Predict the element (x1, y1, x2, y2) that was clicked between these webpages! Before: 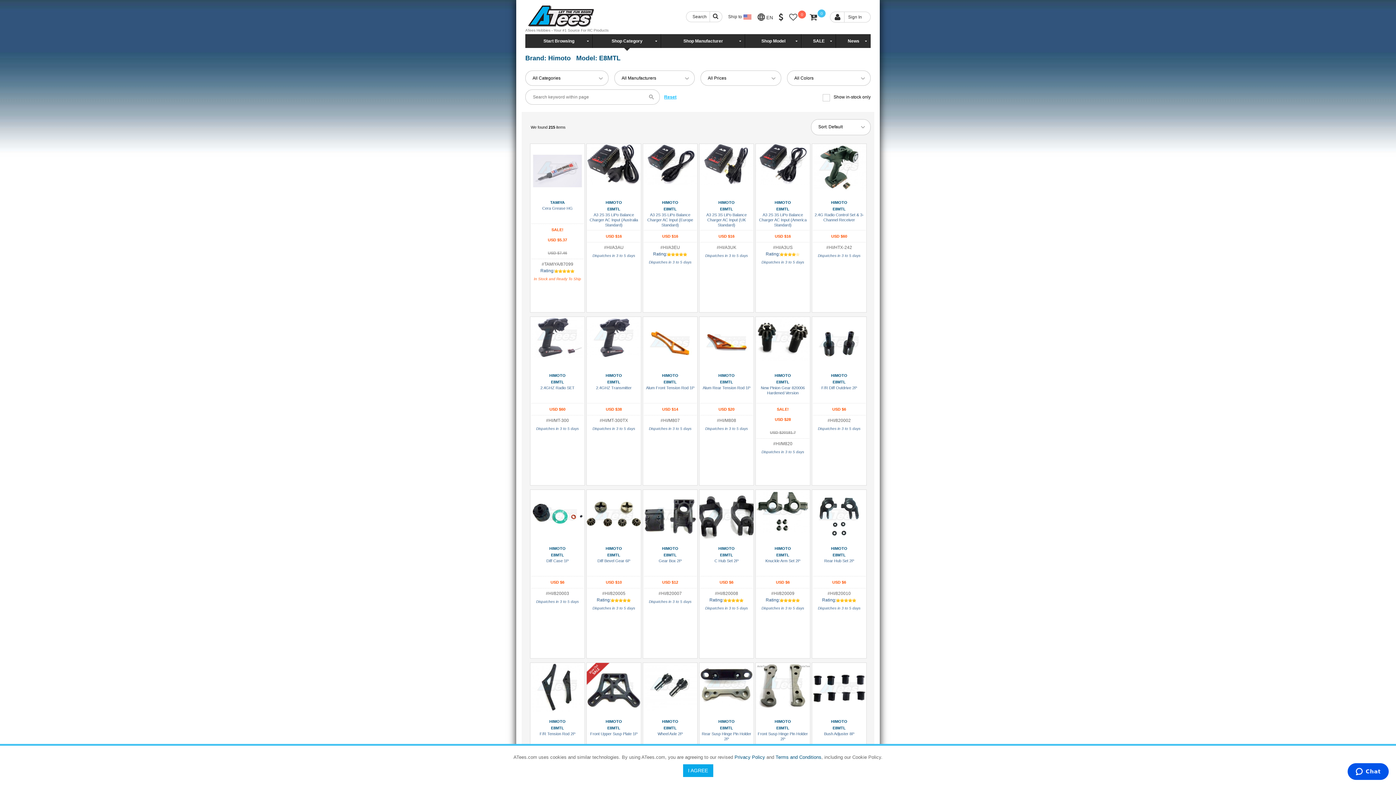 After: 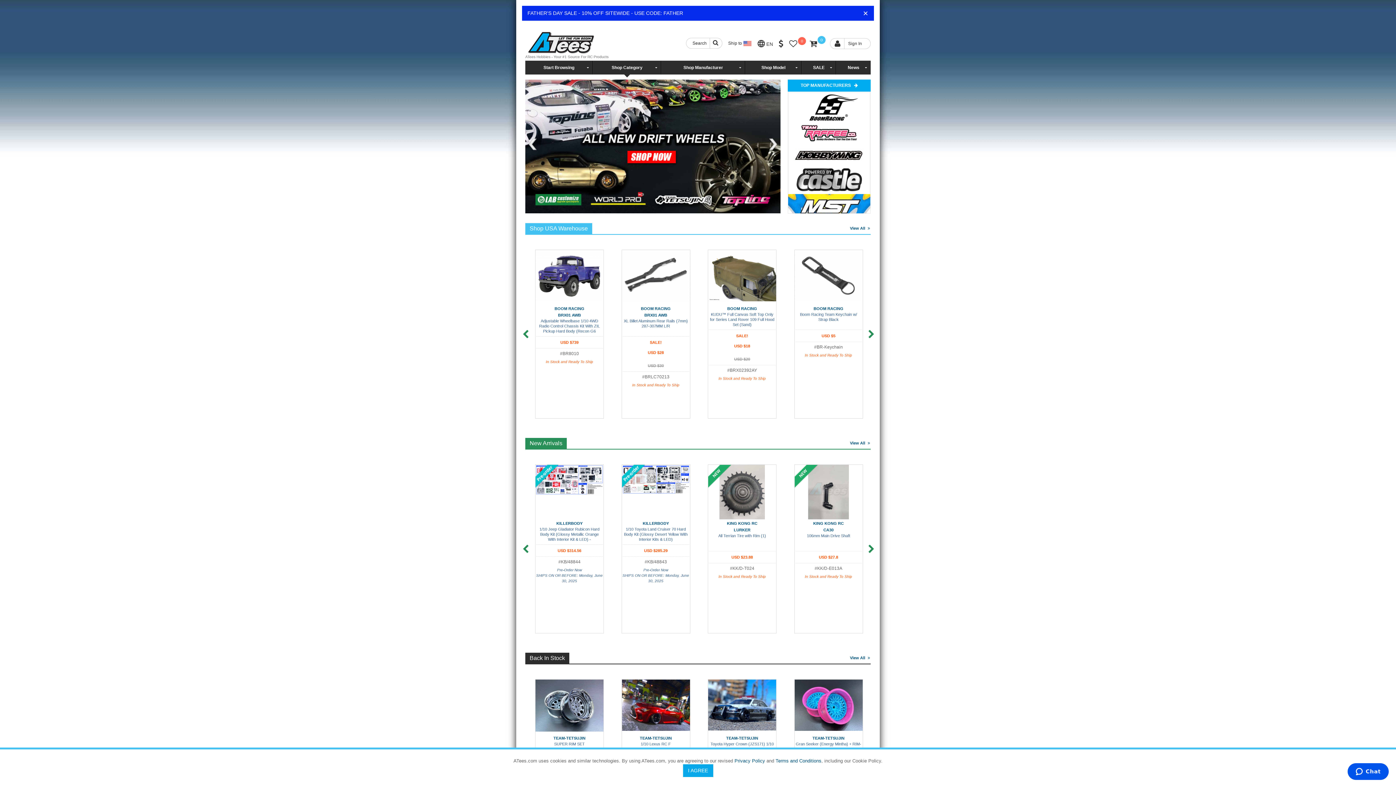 Action: bbox: (525, 13, 596, 17)